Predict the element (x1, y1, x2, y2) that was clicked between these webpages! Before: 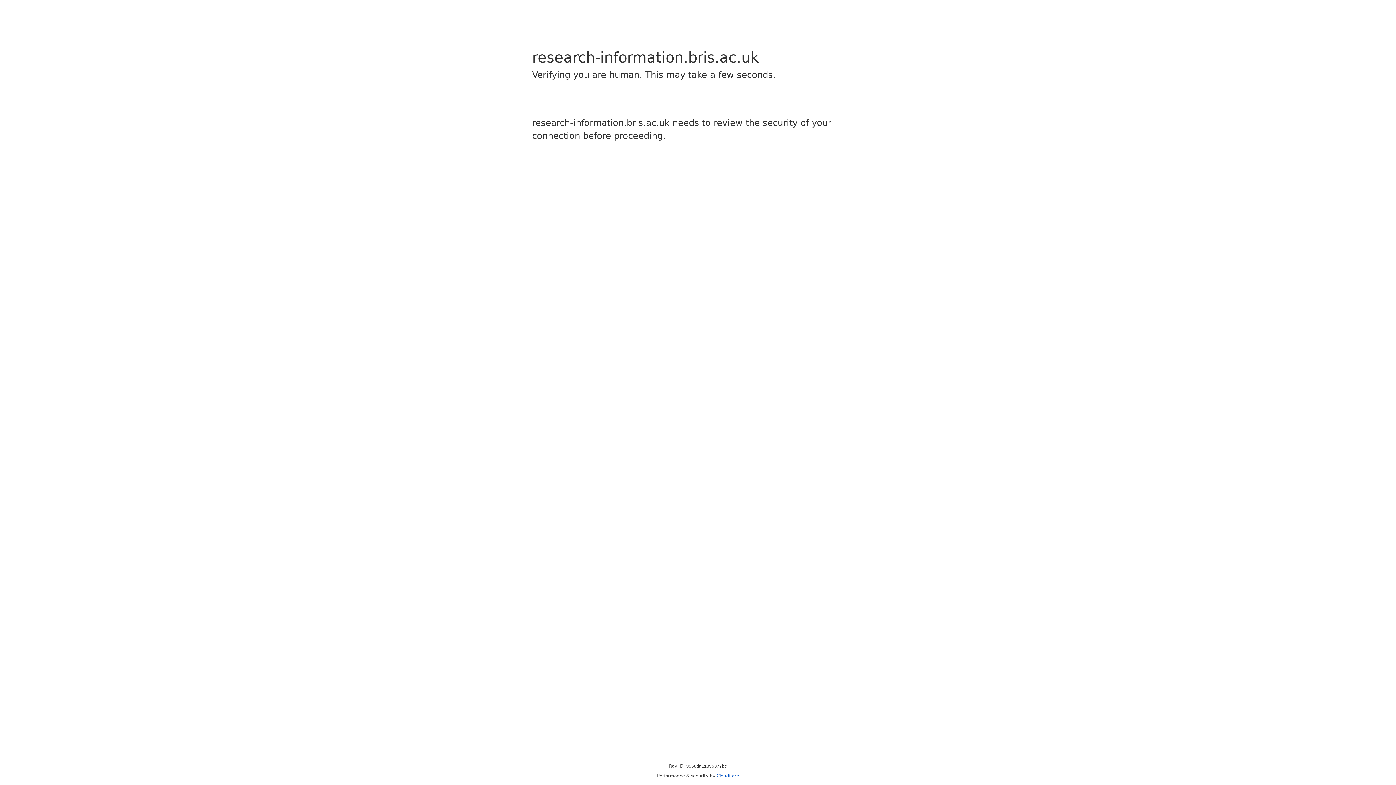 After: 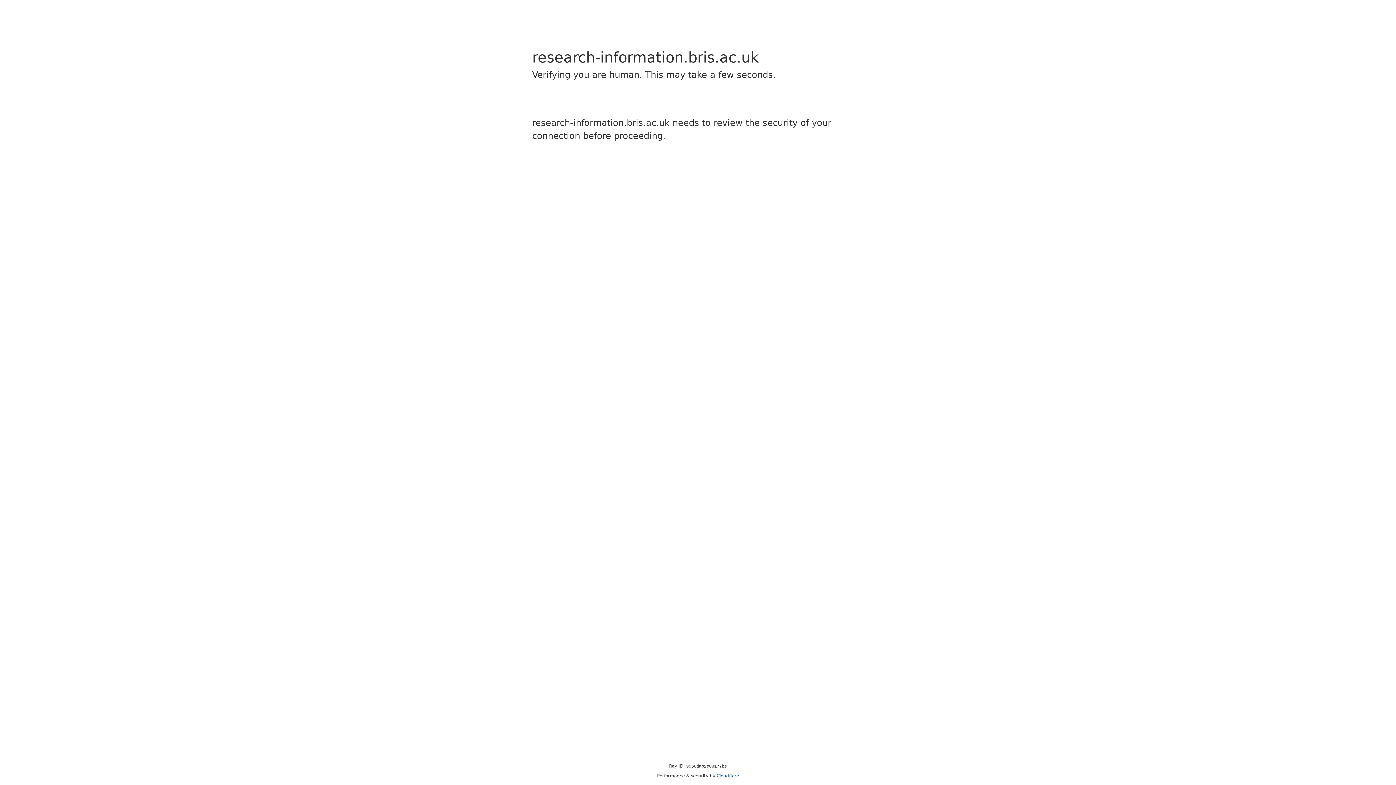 Action: bbox: (716, 773, 739, 778) label: Cloudflare